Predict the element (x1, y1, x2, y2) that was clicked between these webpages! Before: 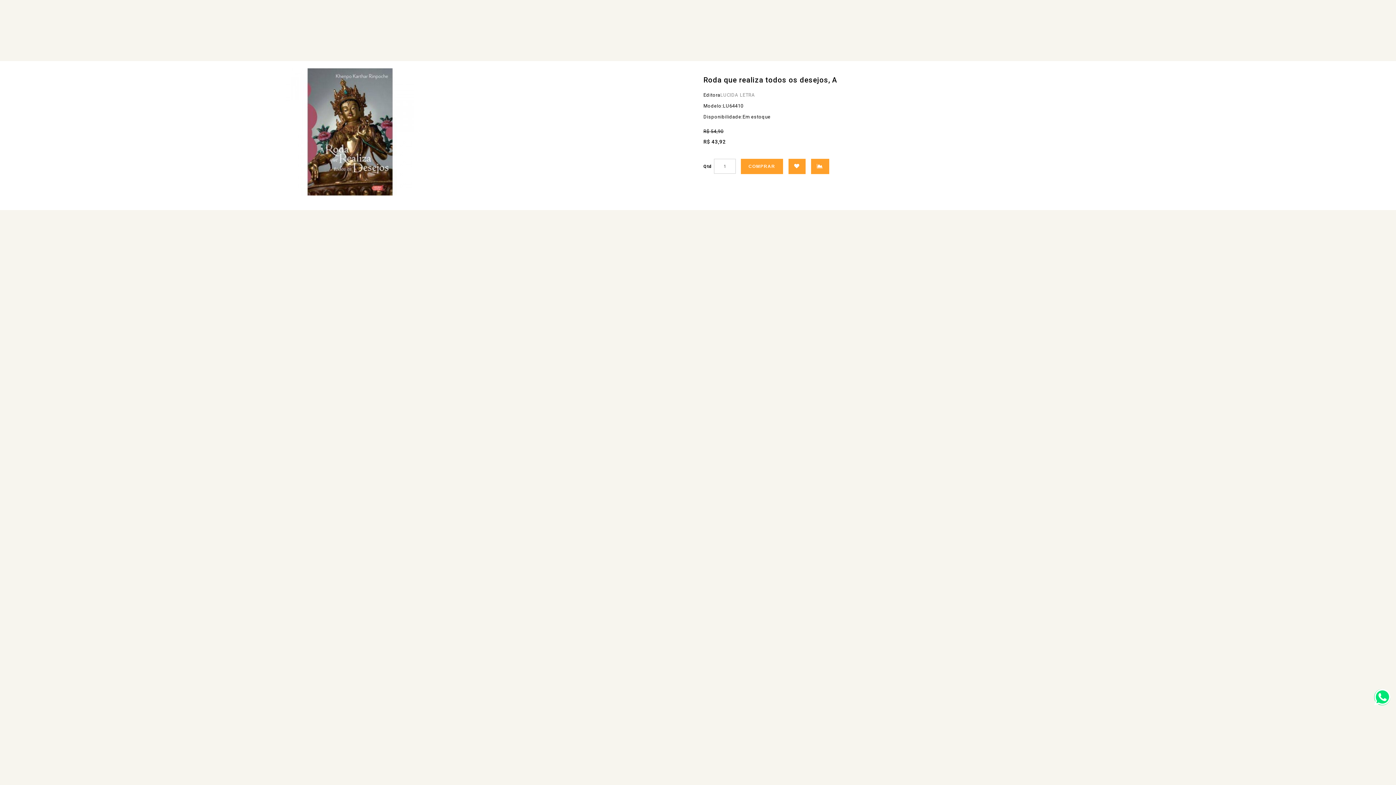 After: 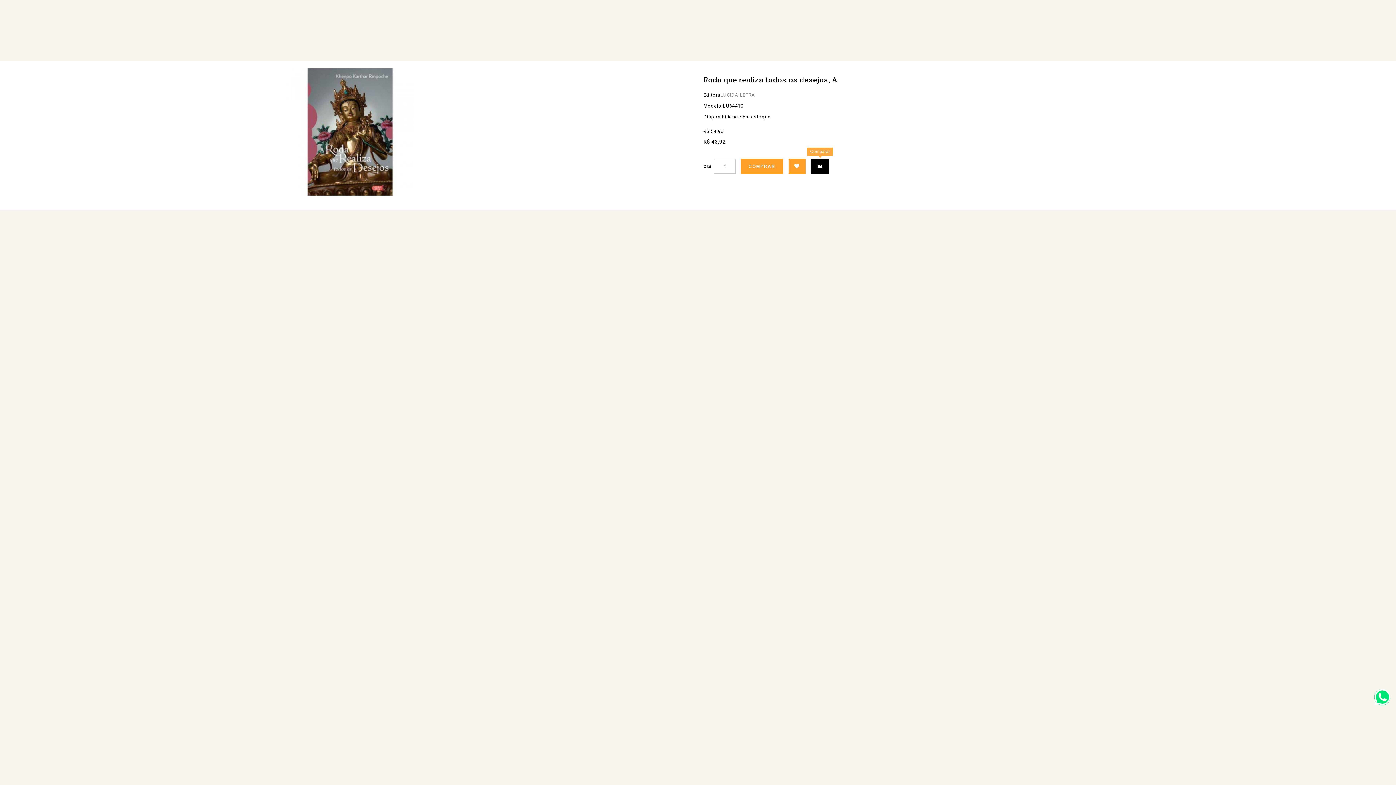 Action: bbox: (811, 158, 829, 174)